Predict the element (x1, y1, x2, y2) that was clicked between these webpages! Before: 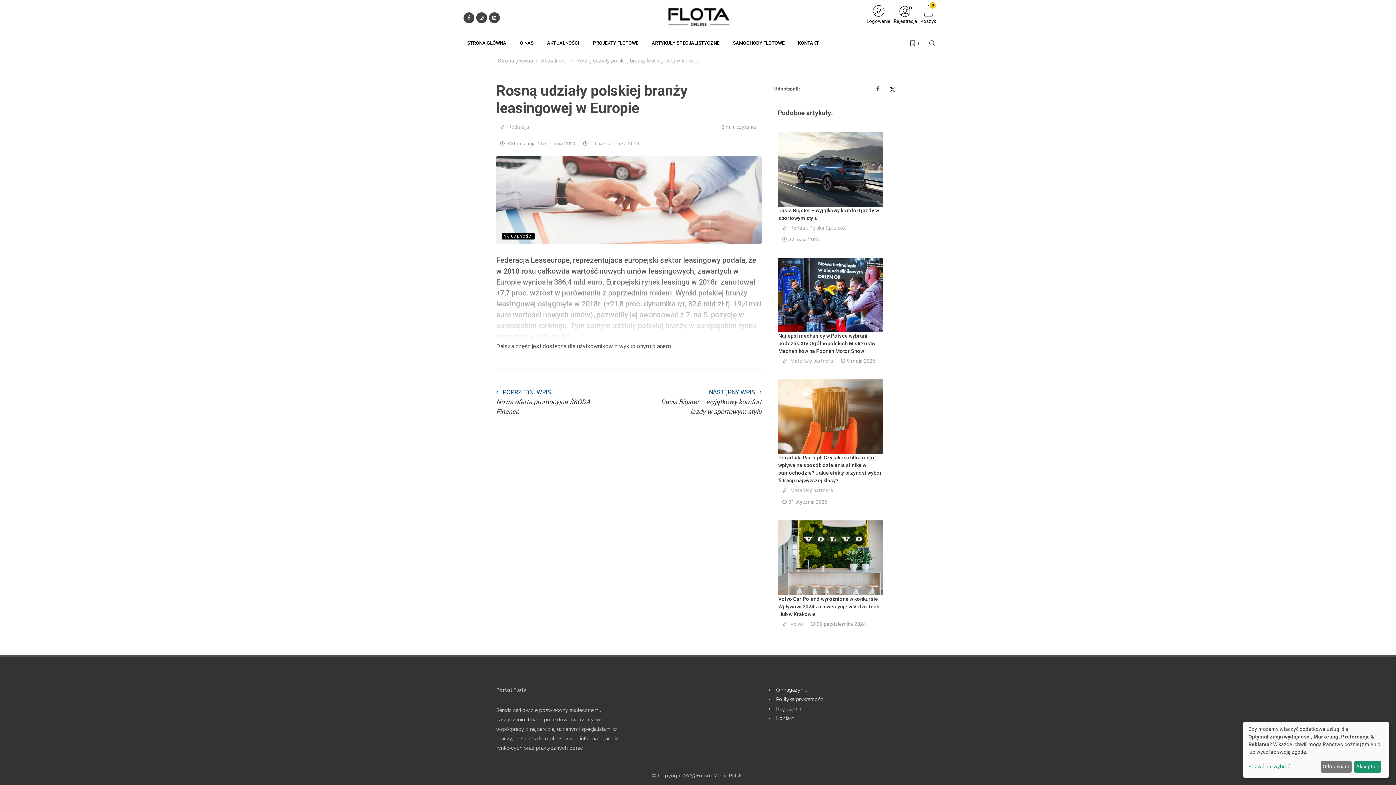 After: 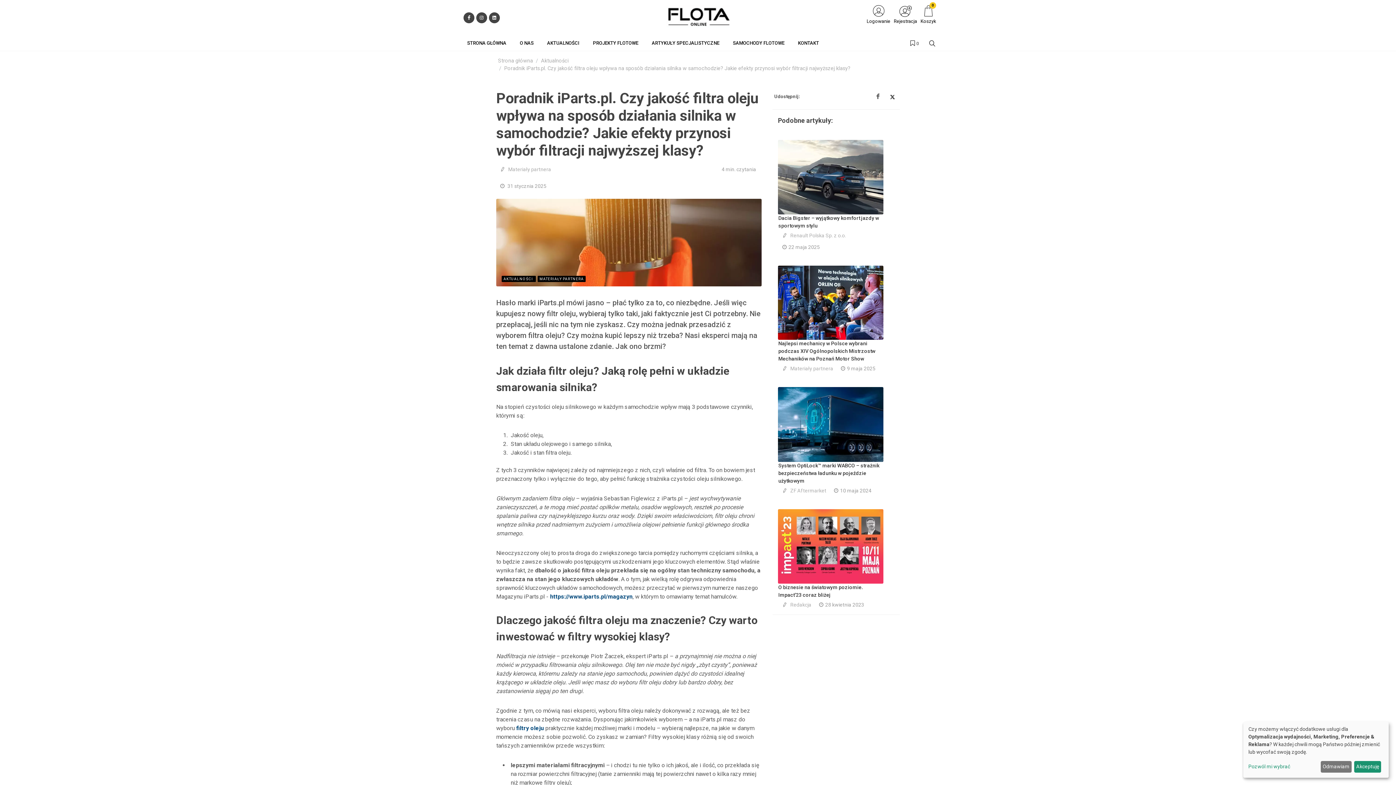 Action: bbox: (778, 379, 883, 454)